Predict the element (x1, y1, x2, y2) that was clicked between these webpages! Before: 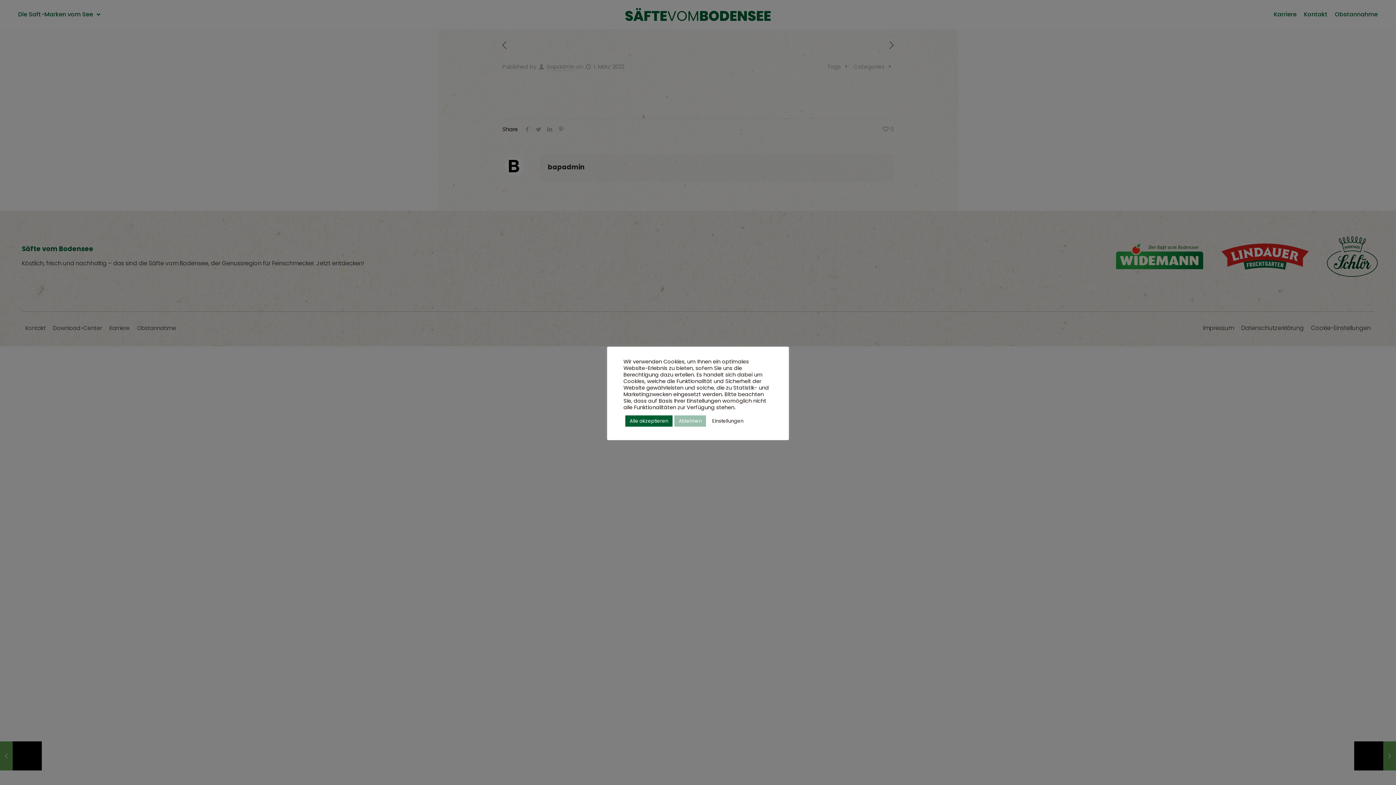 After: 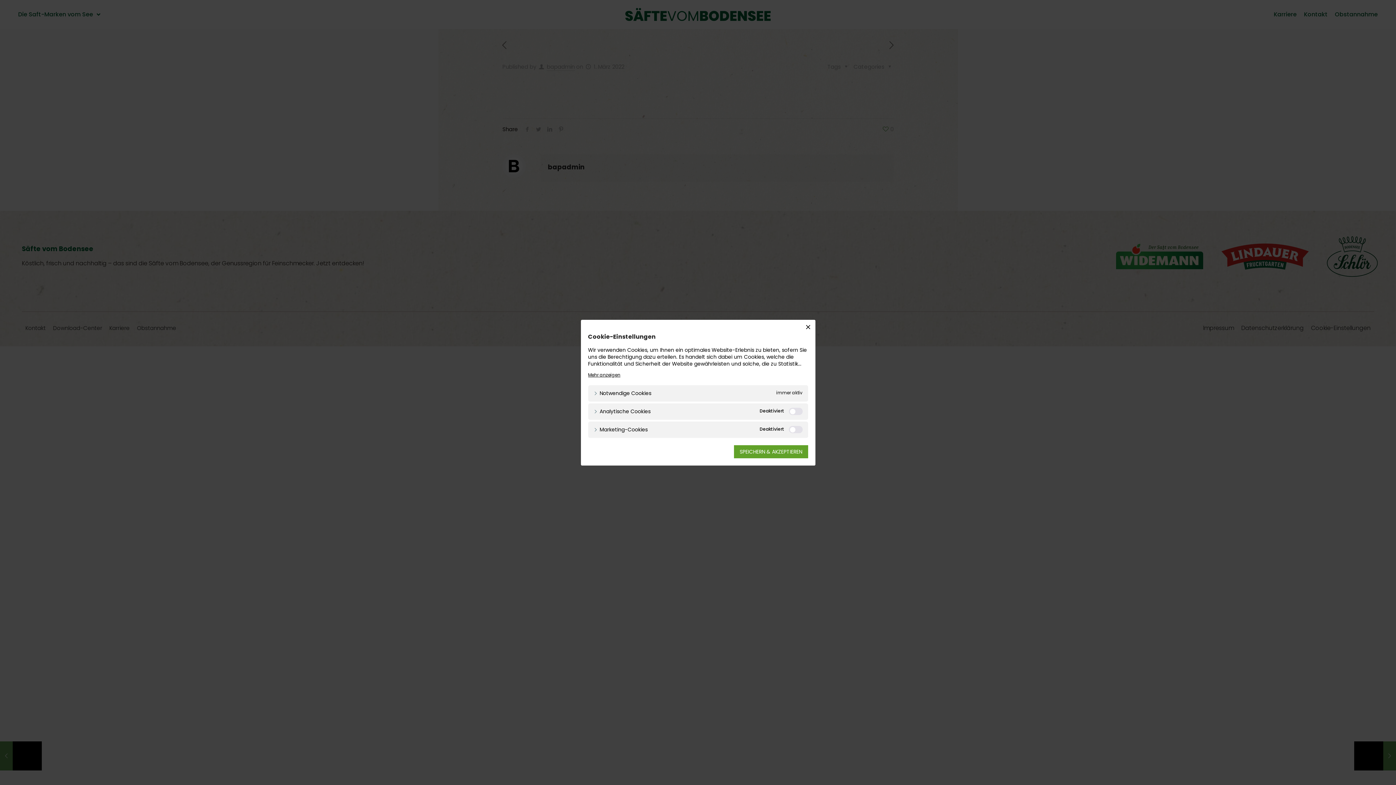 Action: label: Einstellungen bbox: (708, 415, 748, 426)